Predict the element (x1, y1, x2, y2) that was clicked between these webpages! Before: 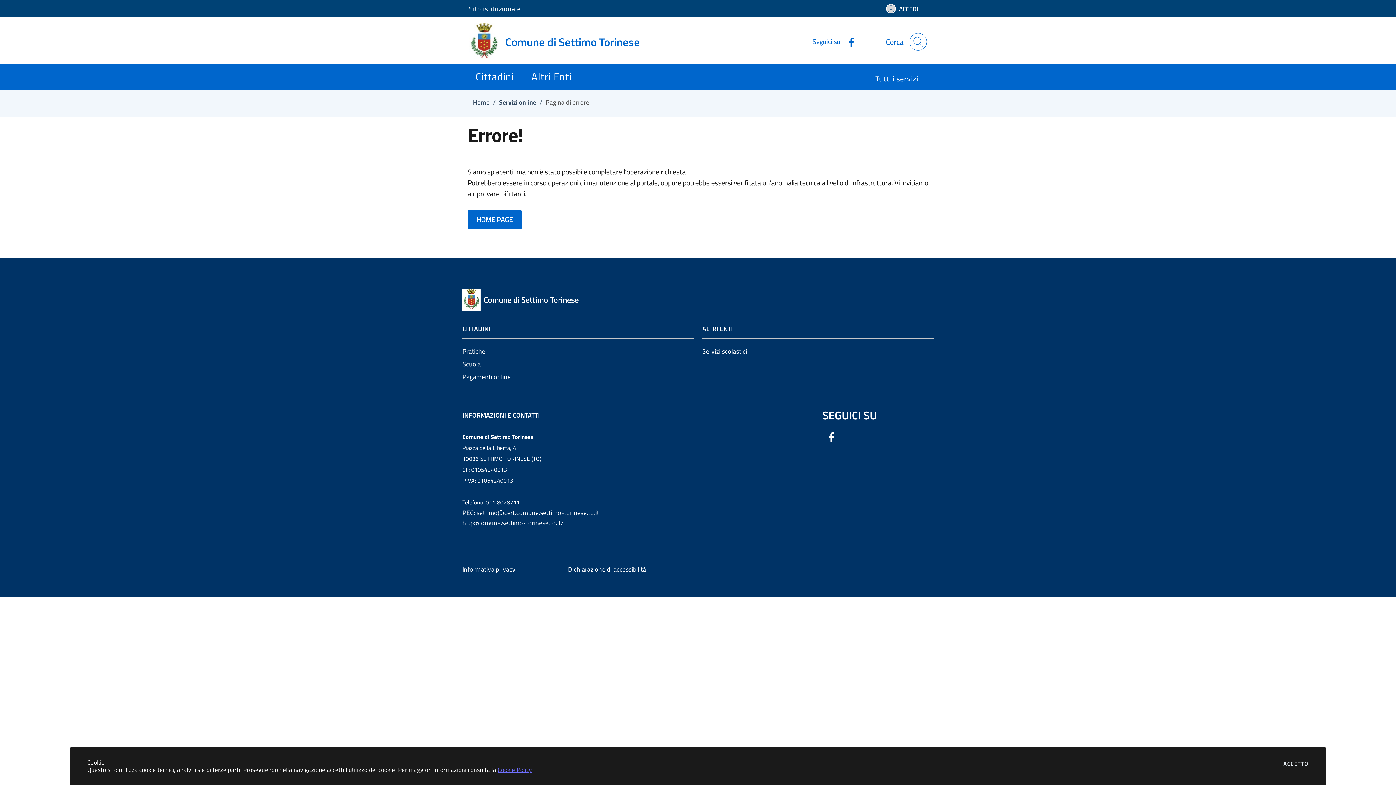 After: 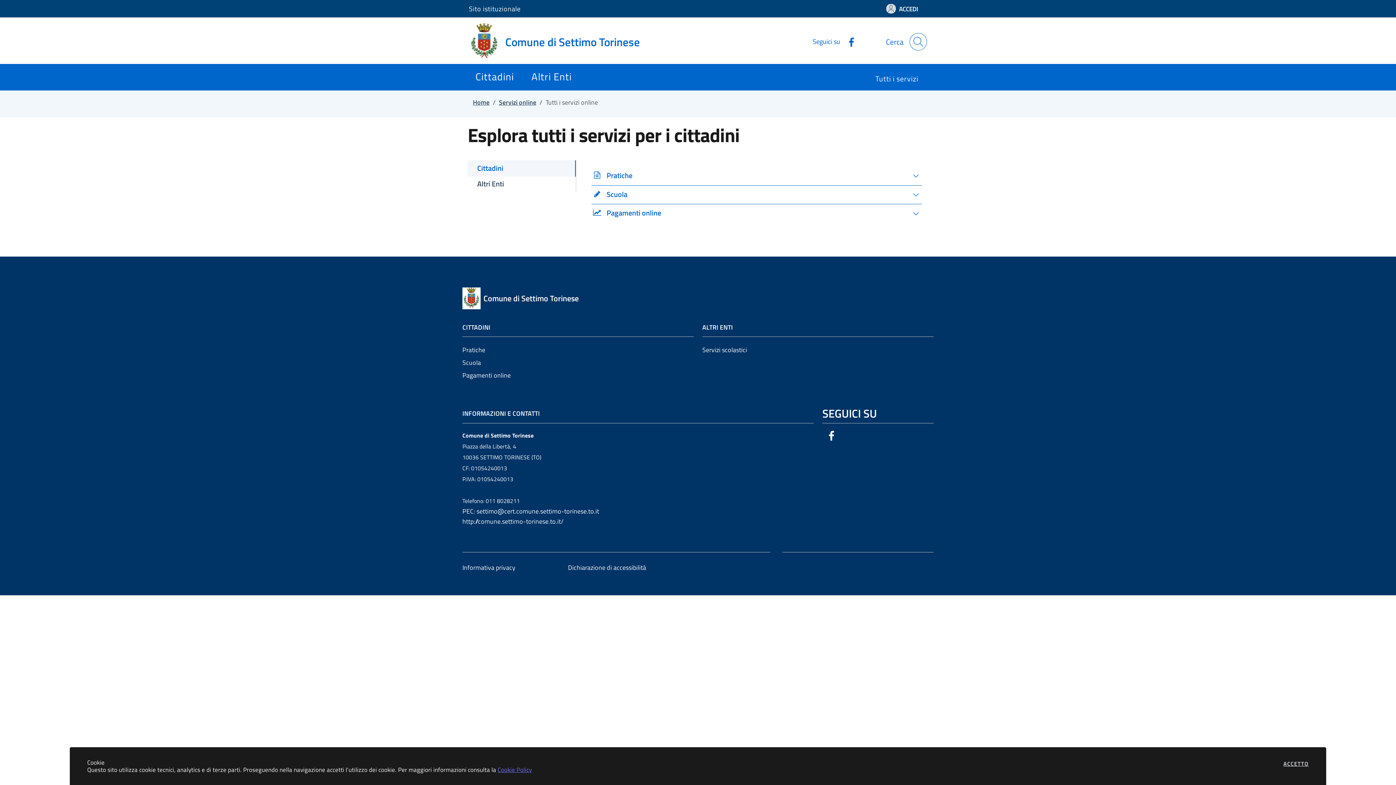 Action: bbox: (866, 68, 927, 90) label: Tutti i servizi